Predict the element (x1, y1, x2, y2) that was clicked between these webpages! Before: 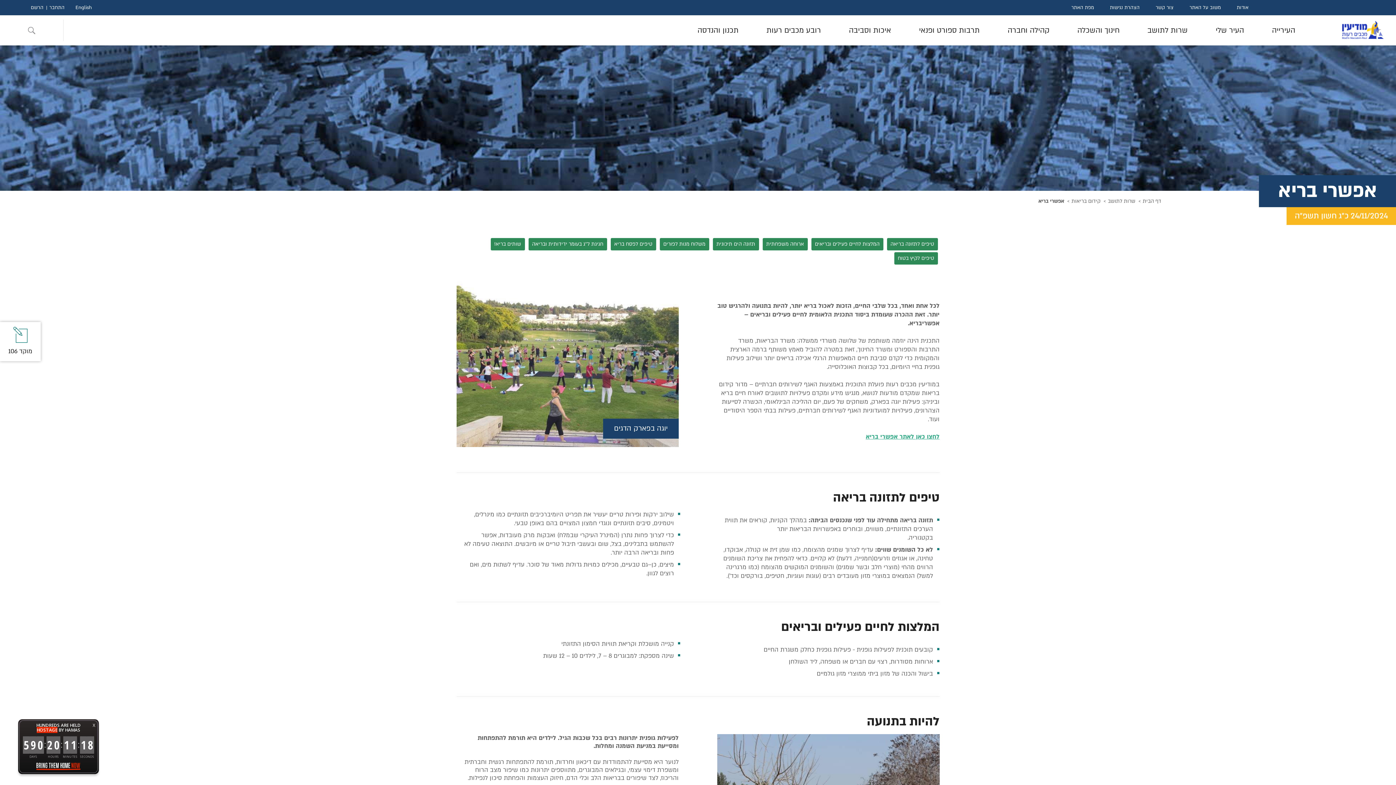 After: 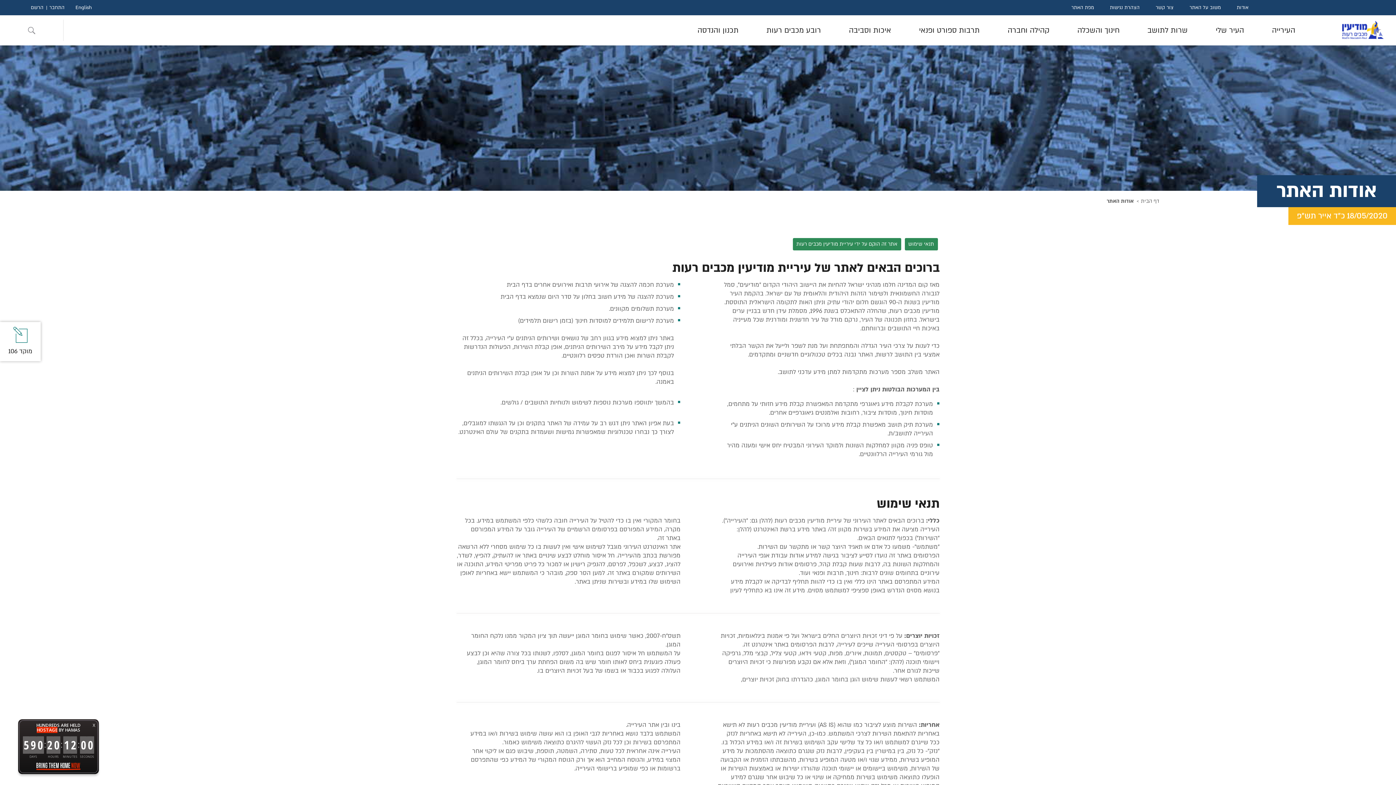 Action: label: אודות bbox: (1229, 3, 1256, 11)